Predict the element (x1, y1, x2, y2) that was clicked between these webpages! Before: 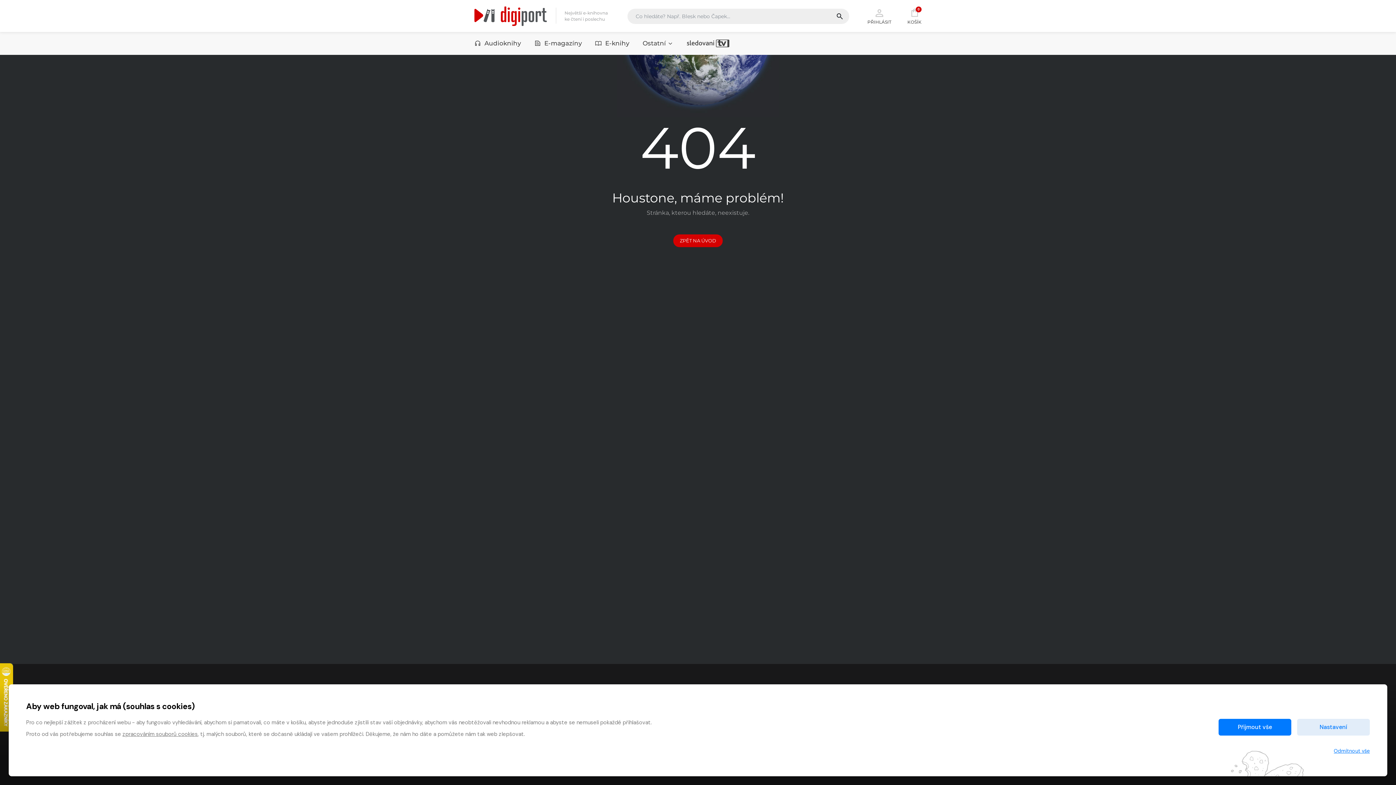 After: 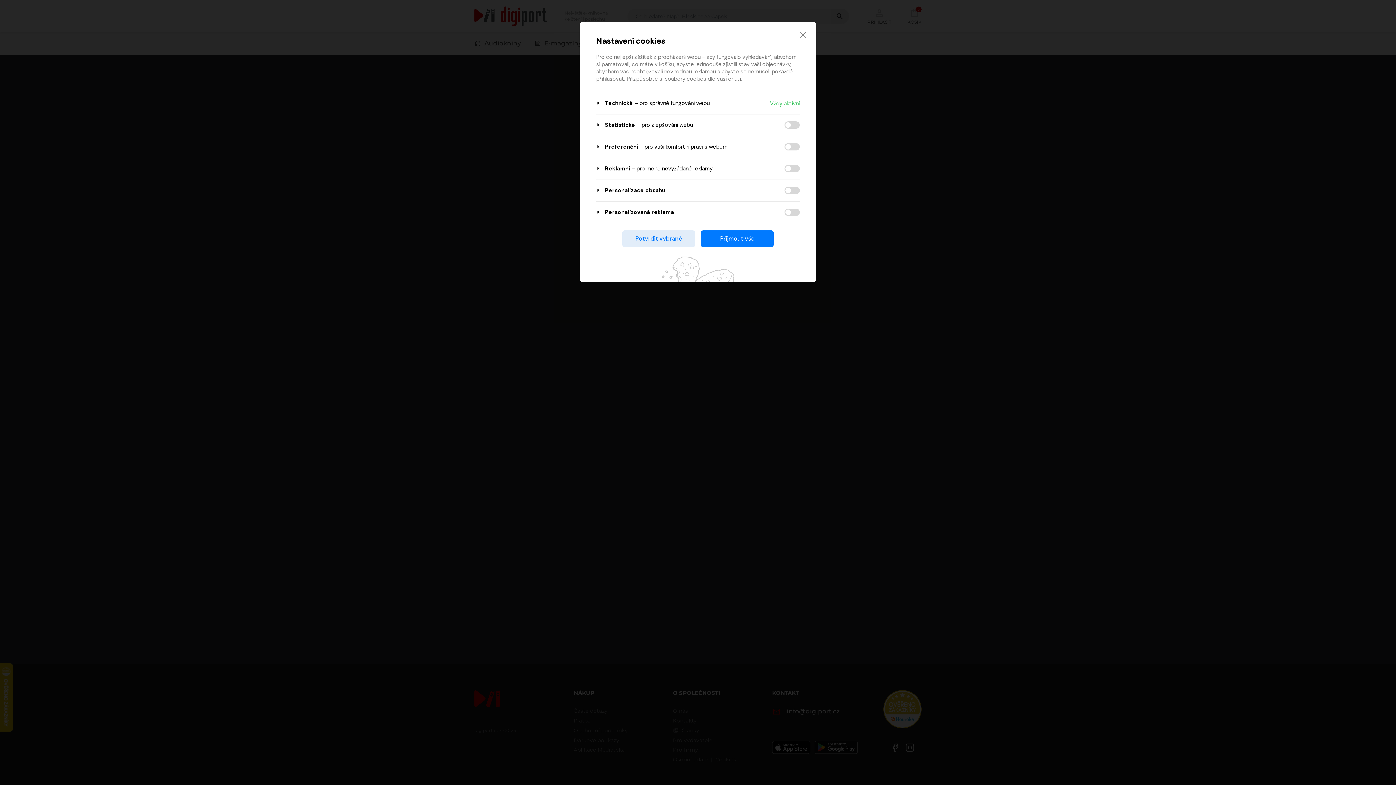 Action: label: Nastavení bbox: (1297, 719, 1370, 736)